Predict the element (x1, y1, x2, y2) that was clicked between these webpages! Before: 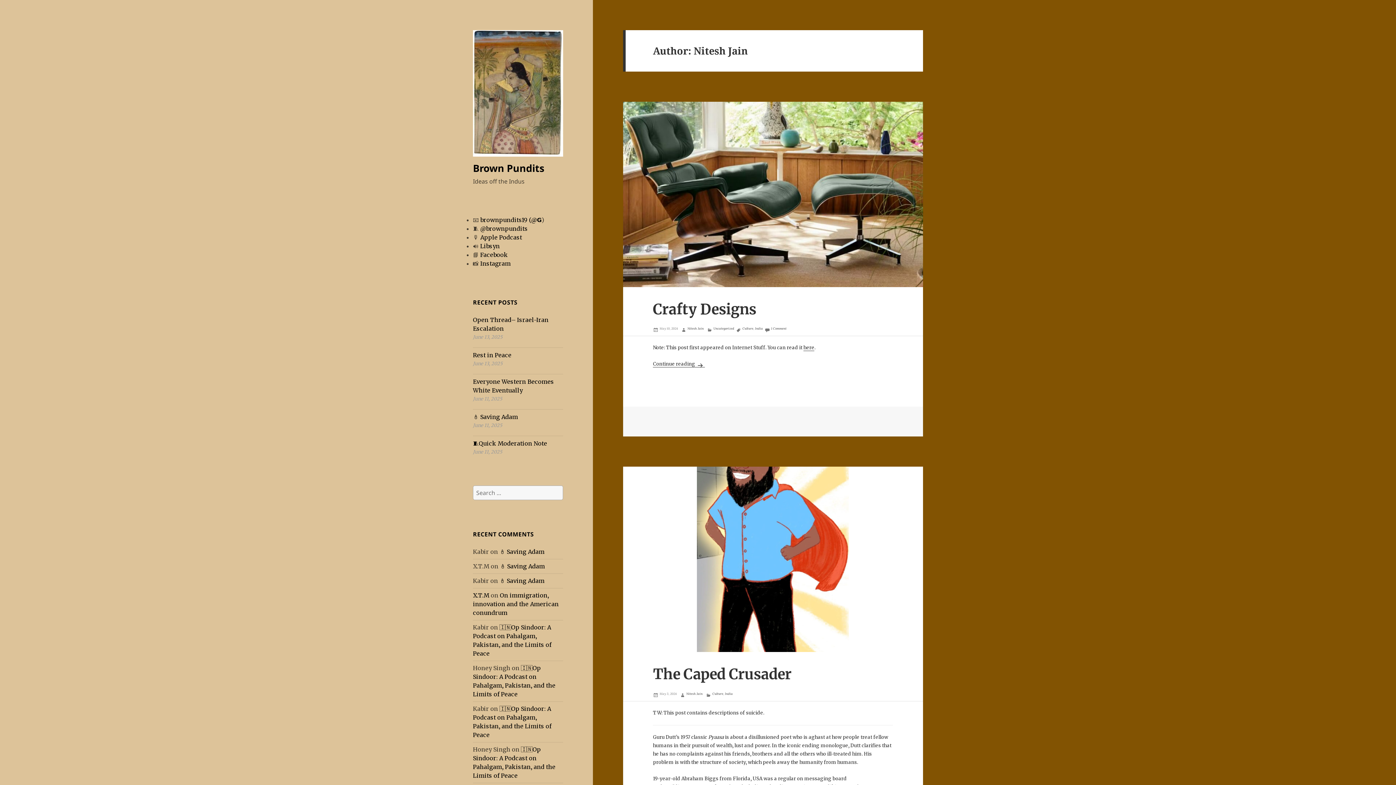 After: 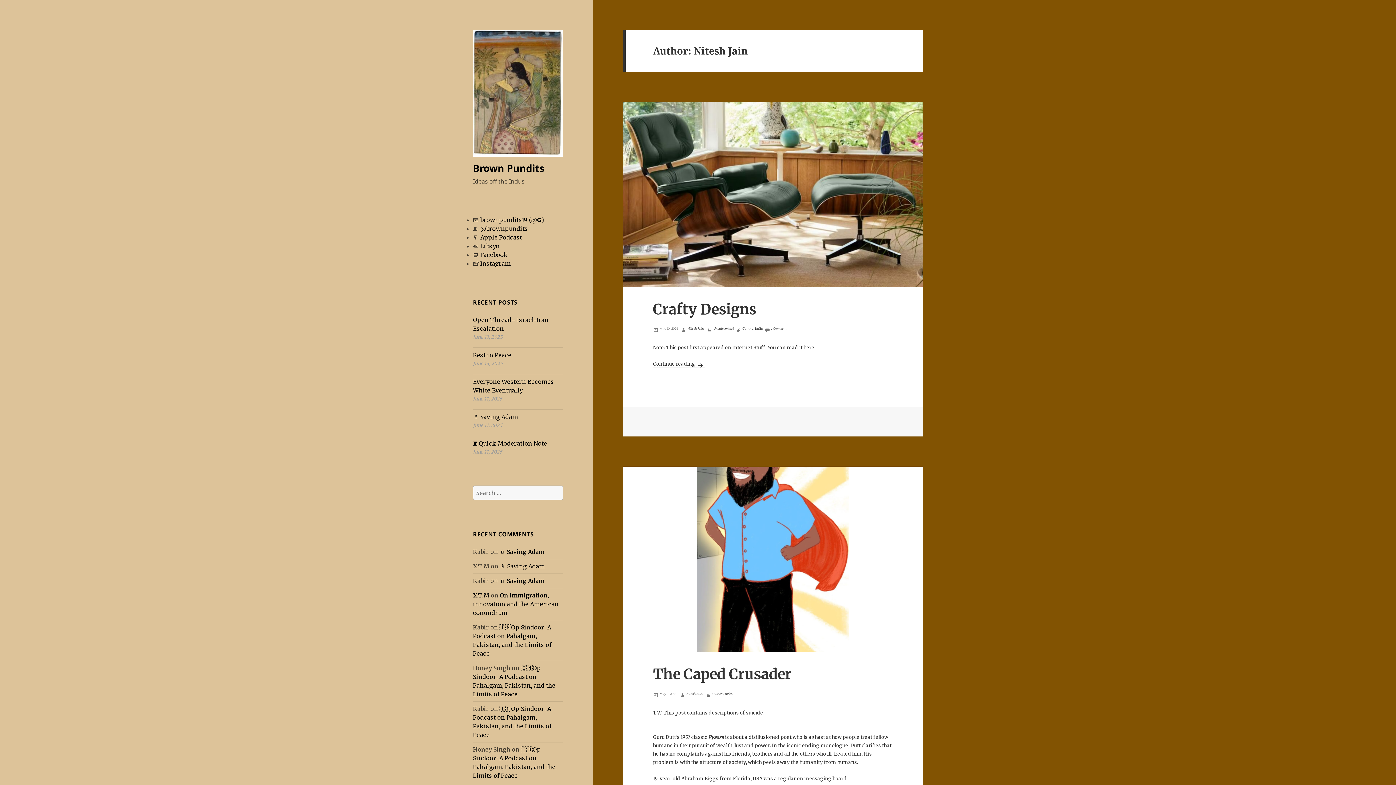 Action: bbox: (687, 326, 703, 330) label: Nitesh Jain